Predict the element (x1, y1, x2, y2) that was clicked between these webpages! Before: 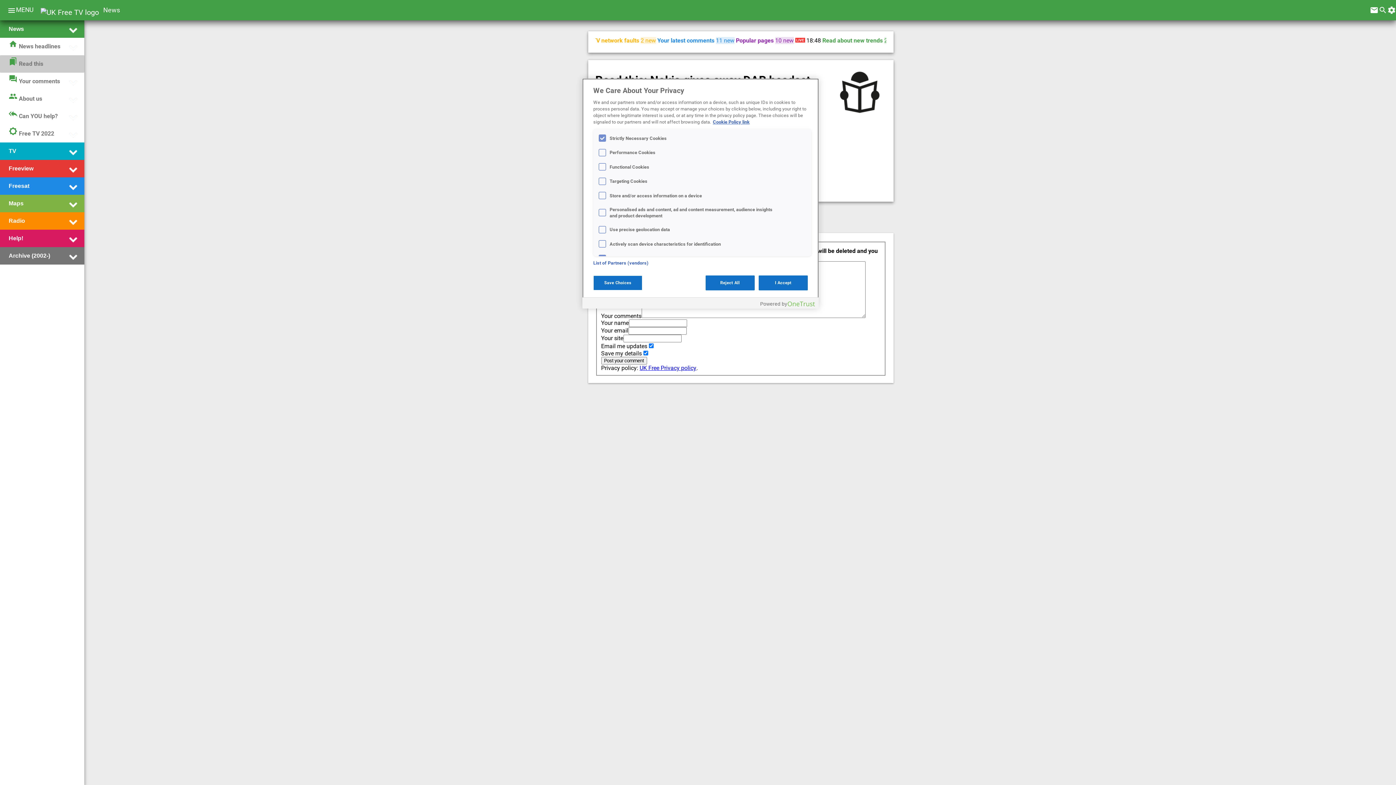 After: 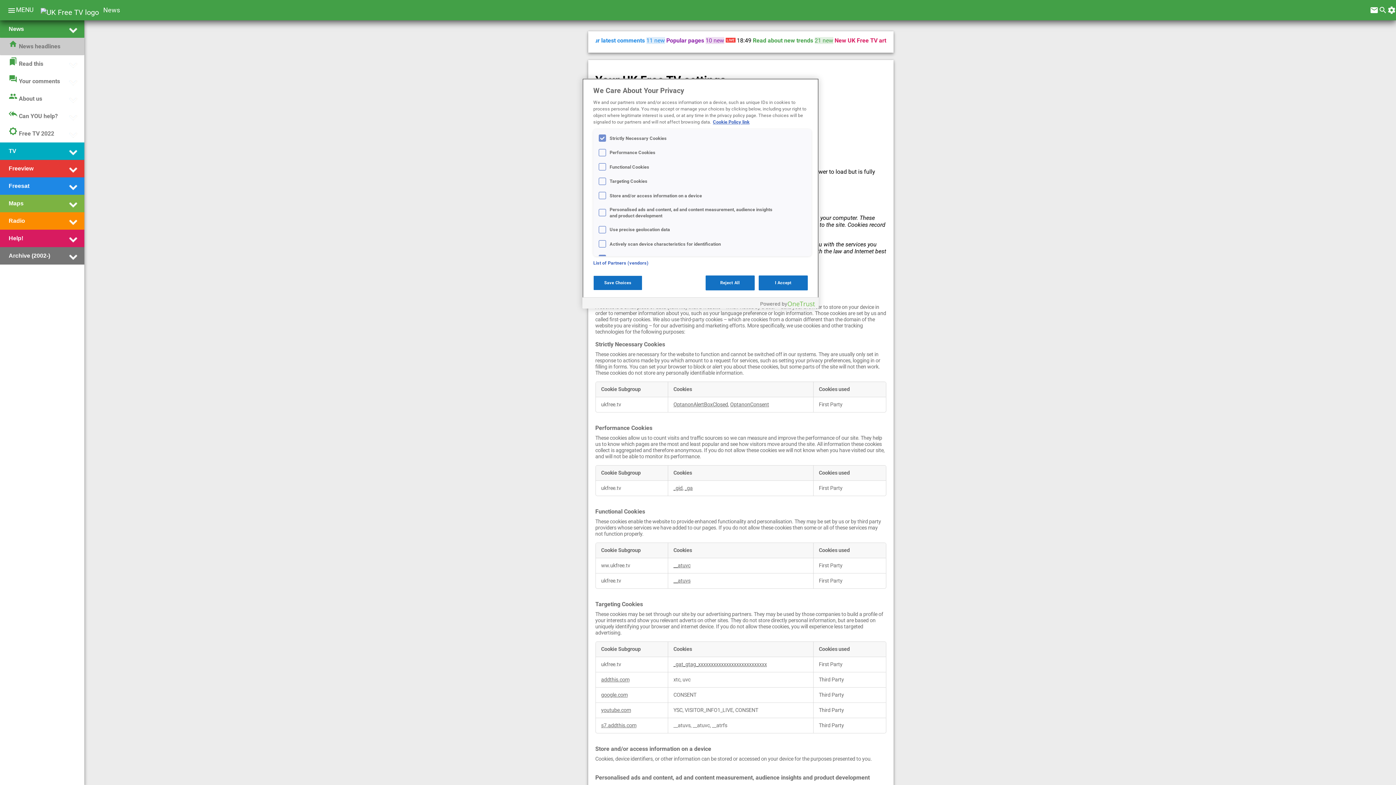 Action: label: Cookie Policy link bbox: (713, 119, 749, 124)